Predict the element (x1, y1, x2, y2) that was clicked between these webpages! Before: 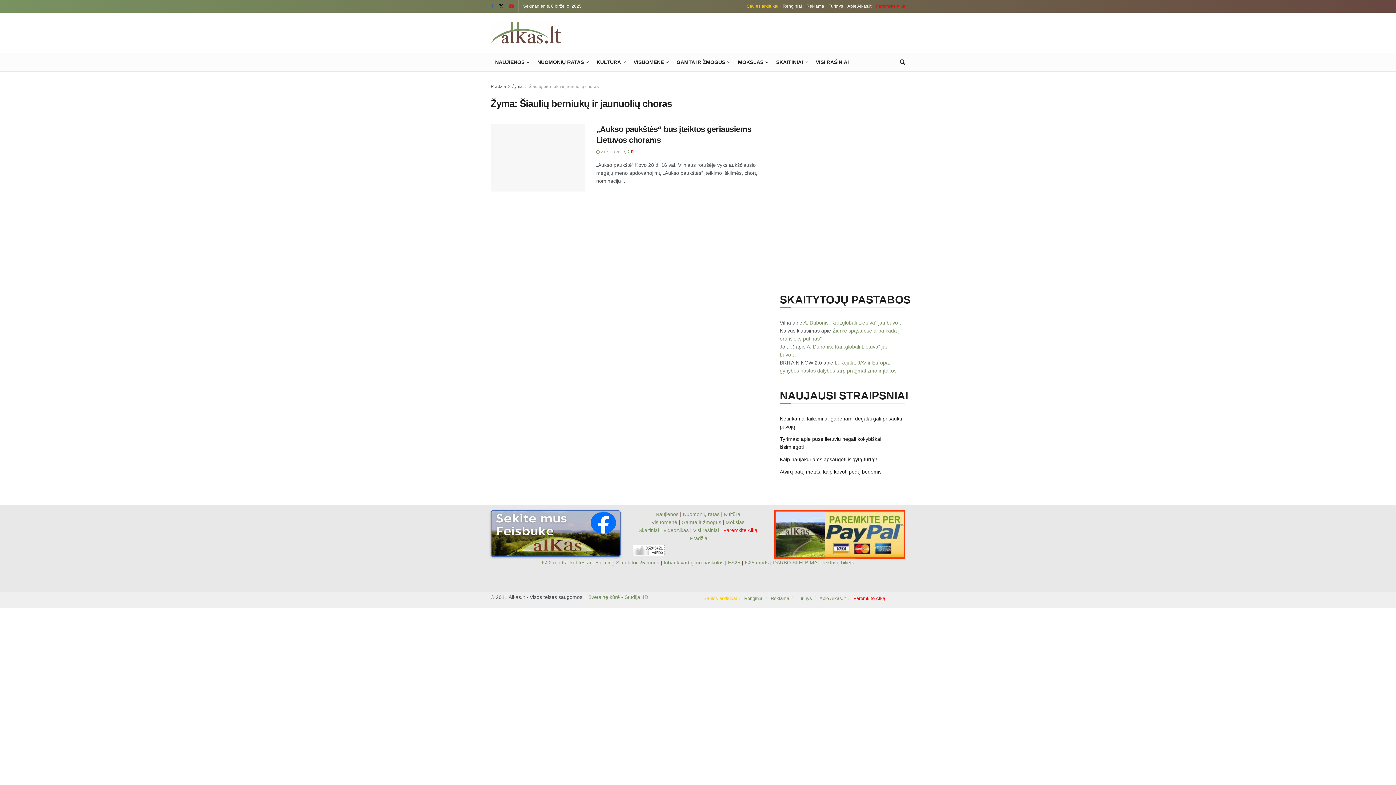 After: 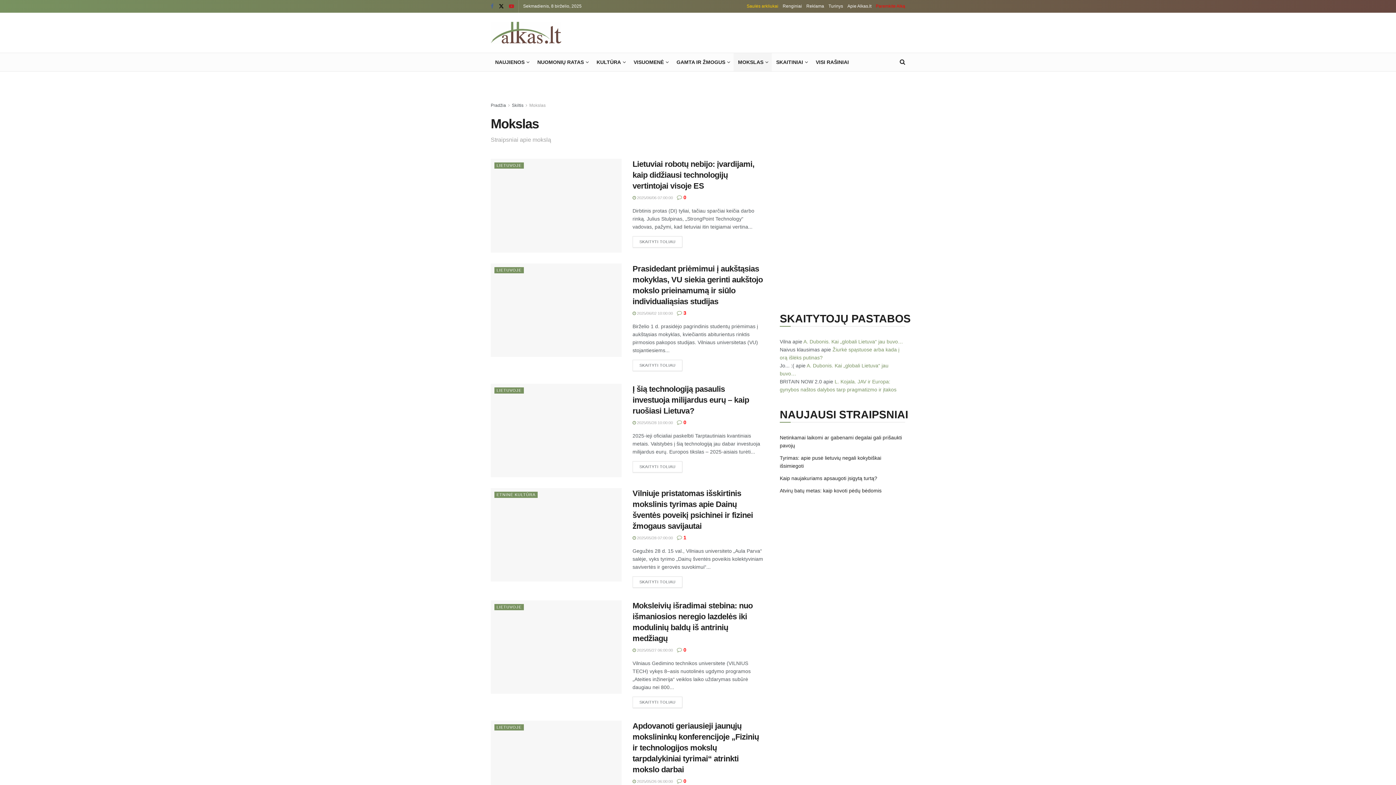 Action: bbox: (733, 53, 772, 71) label: MOKSLAS